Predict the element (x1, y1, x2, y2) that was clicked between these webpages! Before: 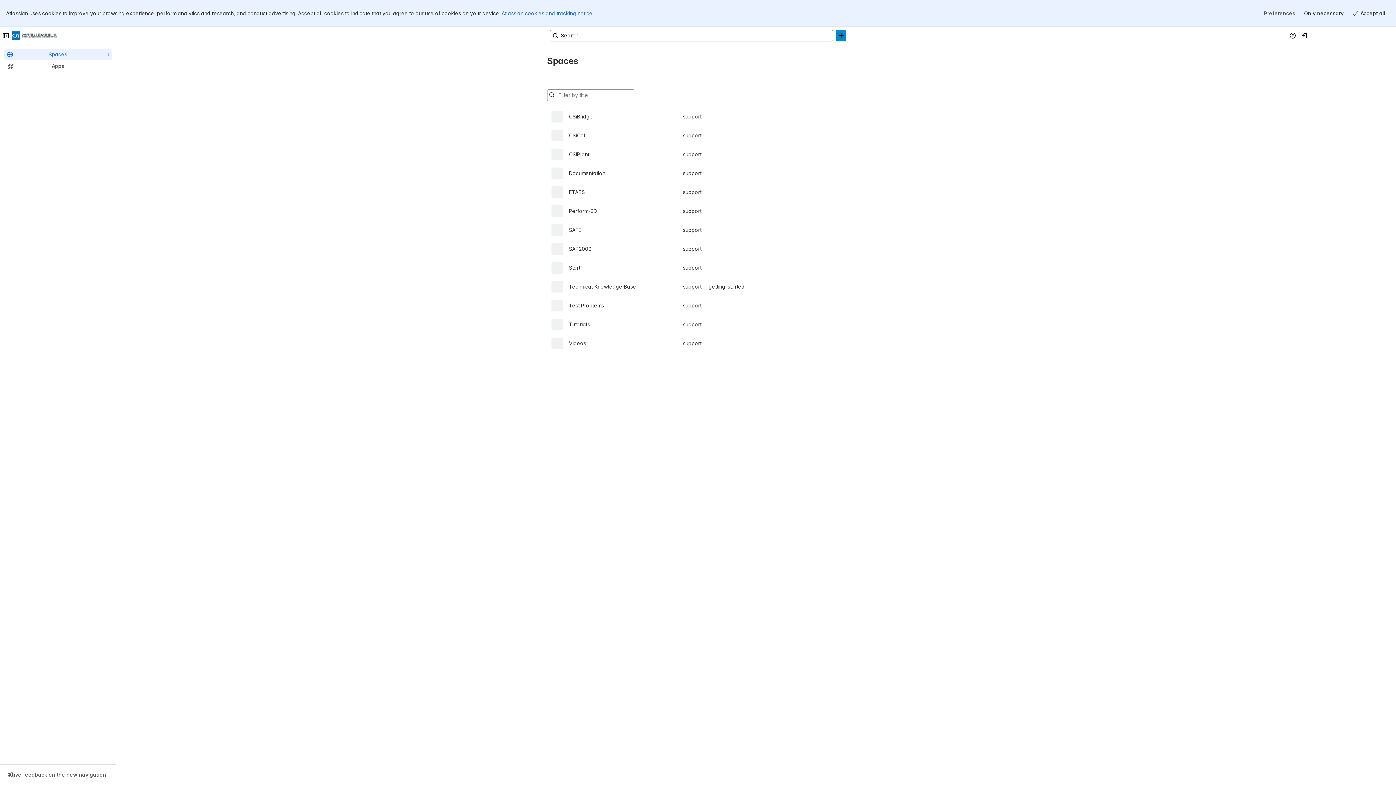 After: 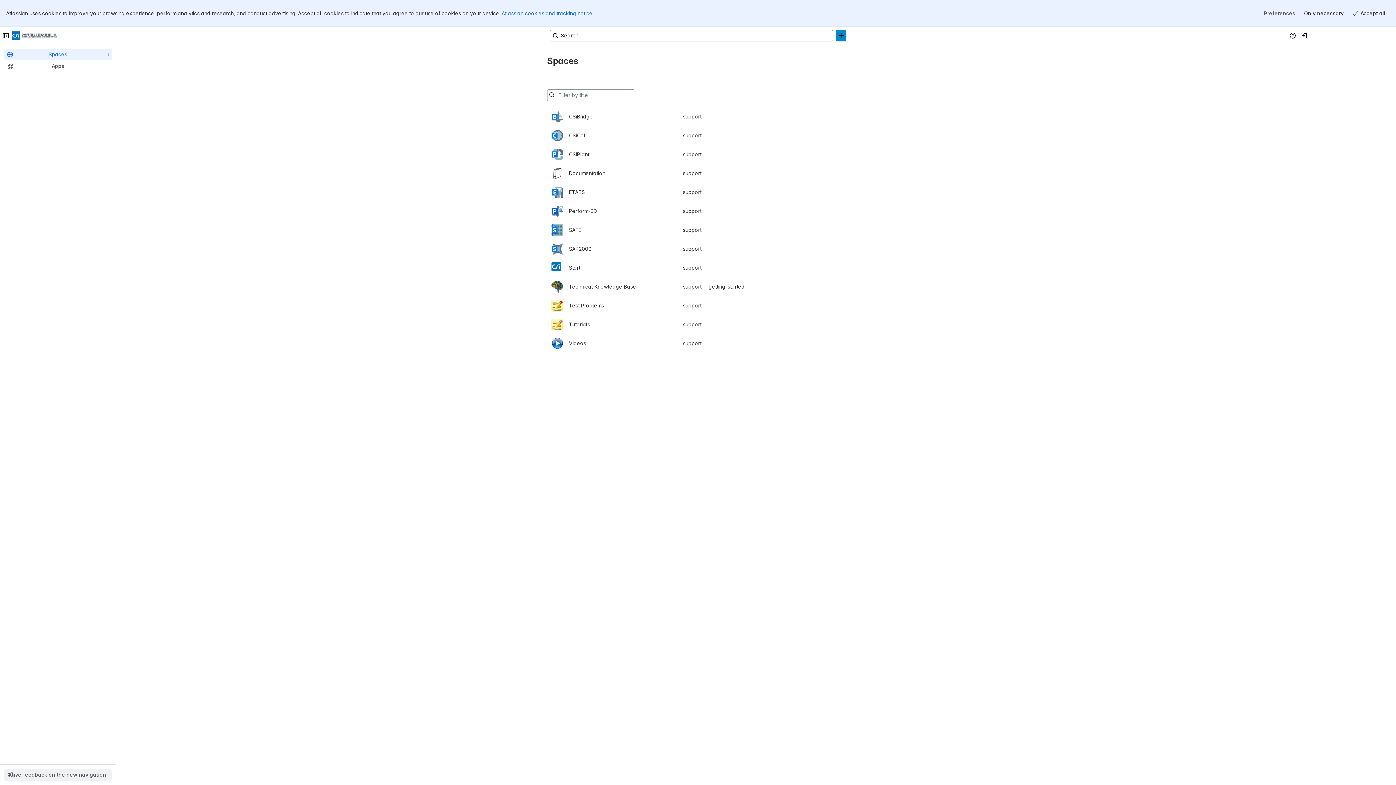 Action: label: Give feedback on the new navigation bbox: (4, 770, 111, 780)